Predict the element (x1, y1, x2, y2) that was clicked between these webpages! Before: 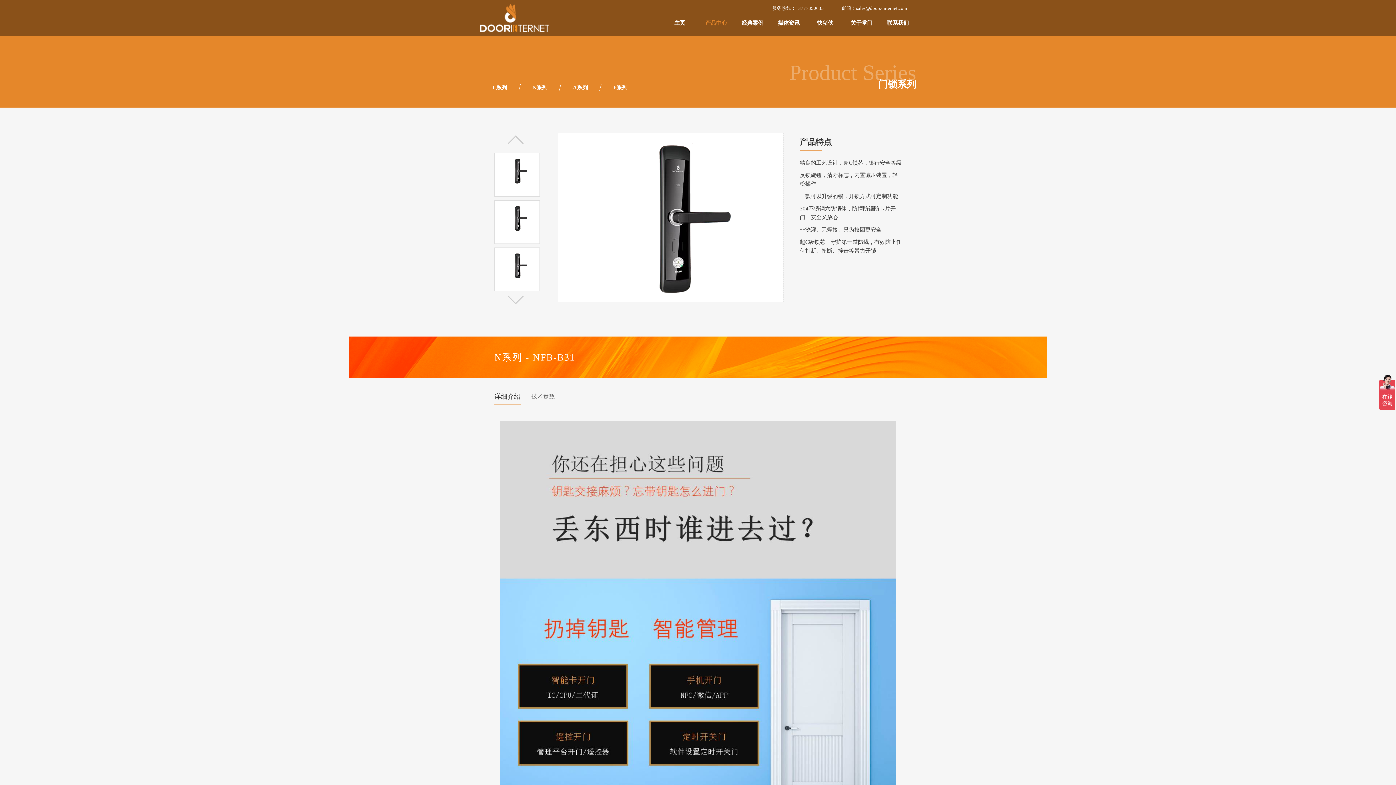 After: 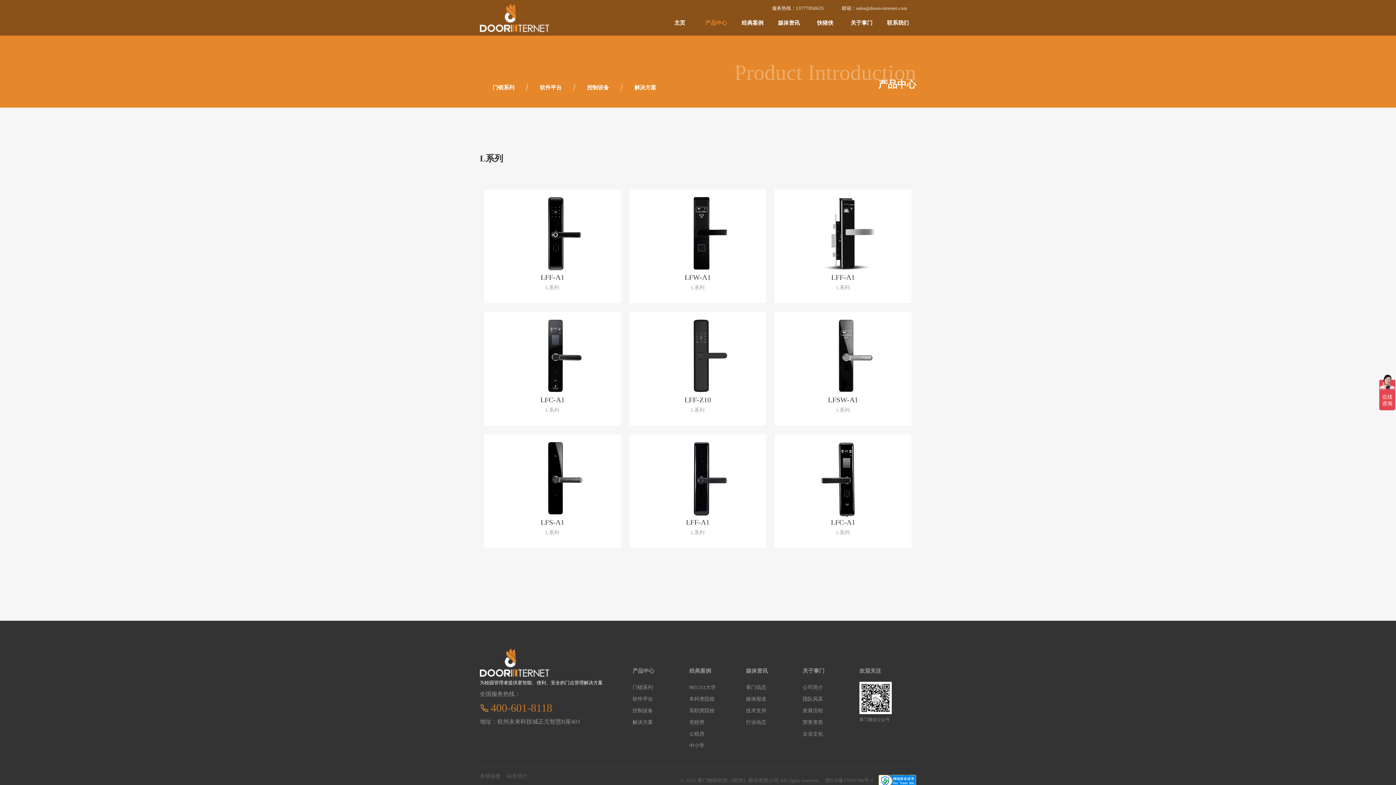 Action: bbox: (480, 78, 520, 96) label: L系列